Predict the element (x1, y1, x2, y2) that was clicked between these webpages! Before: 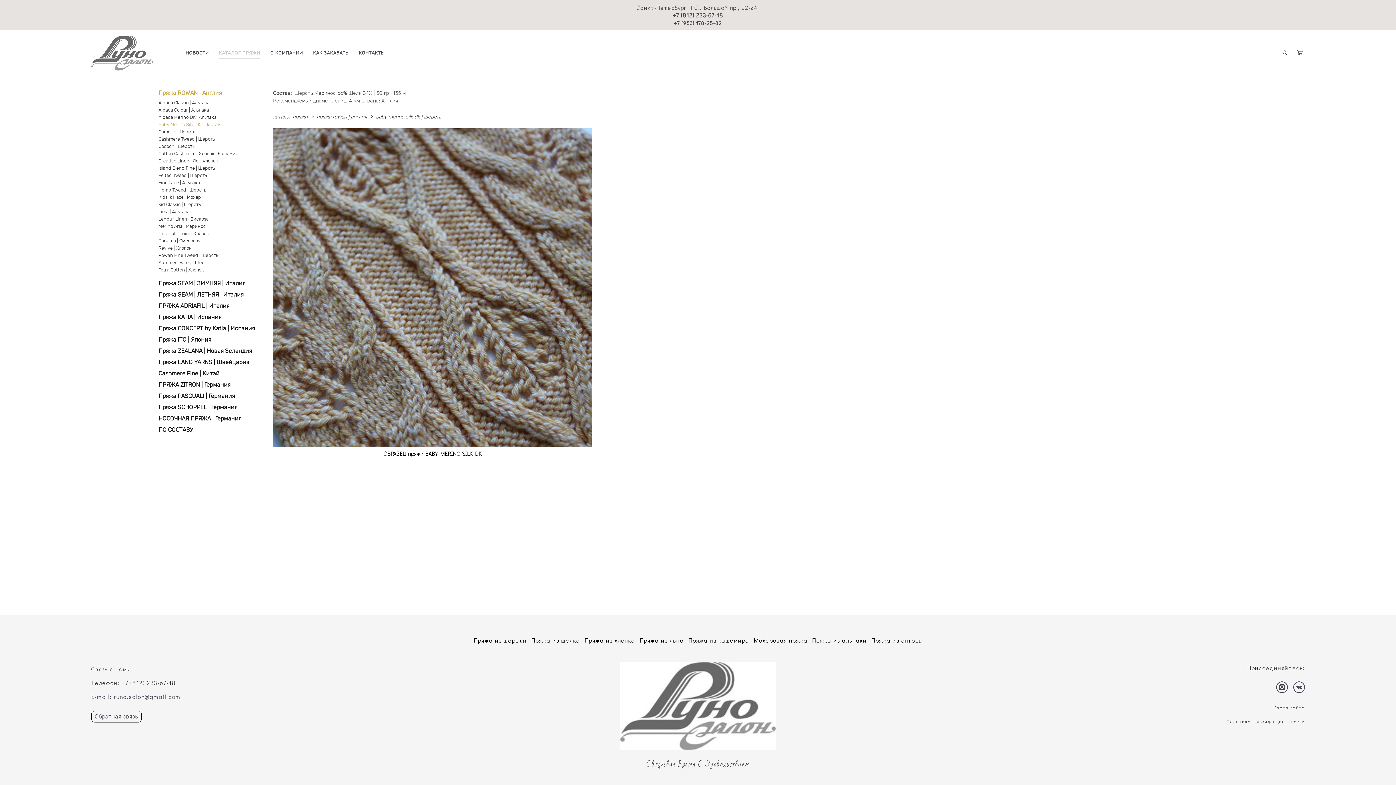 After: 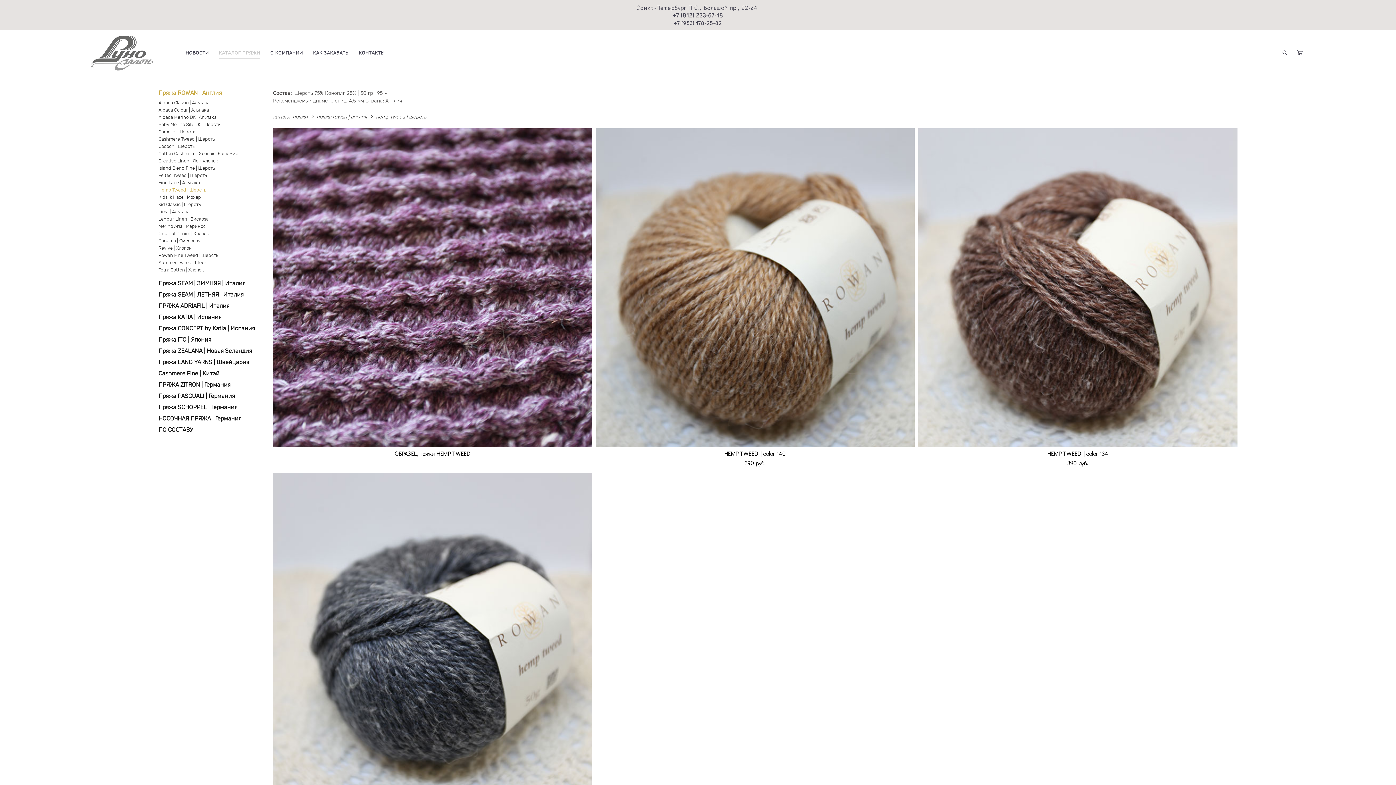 Action: label: Hemp Tweed | Шерсть bbox: (158, 186, 206, 193)